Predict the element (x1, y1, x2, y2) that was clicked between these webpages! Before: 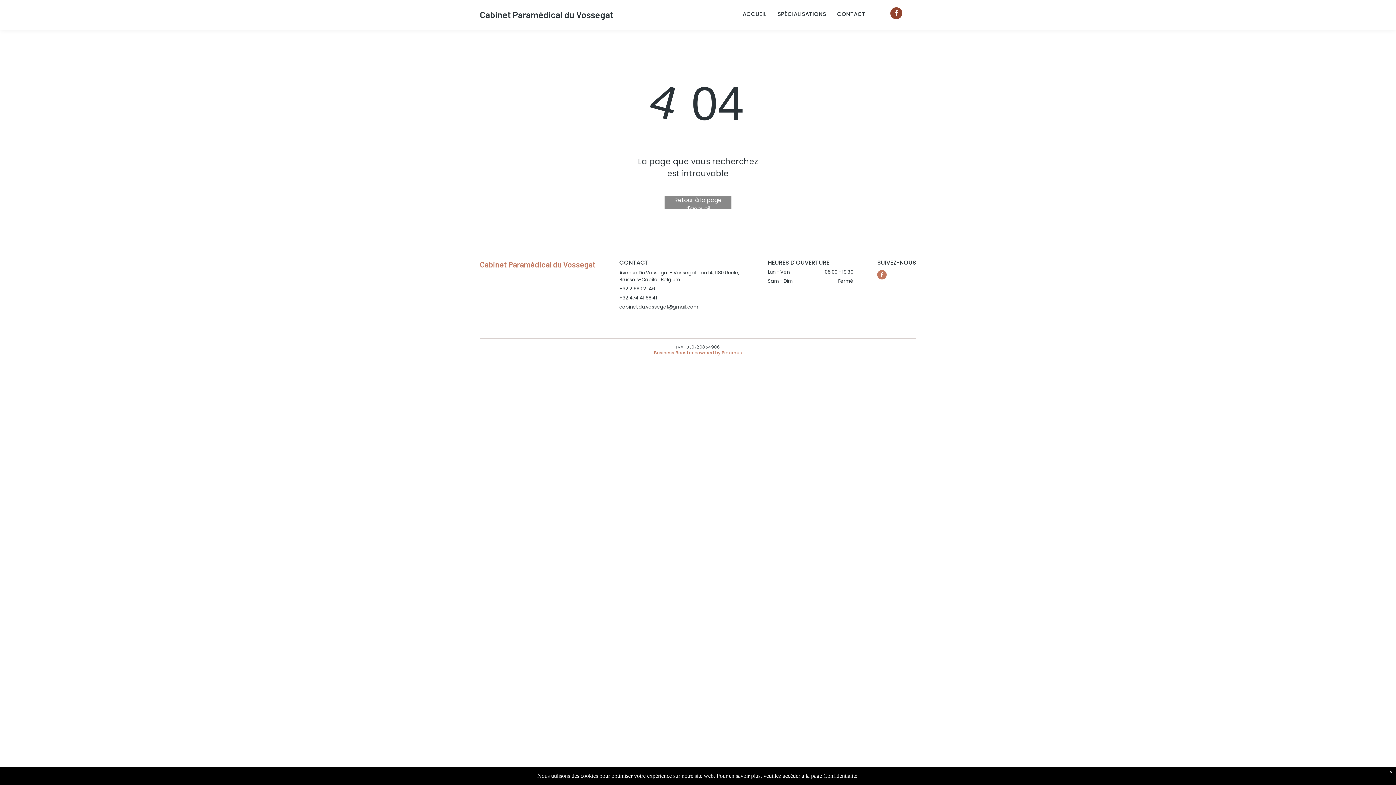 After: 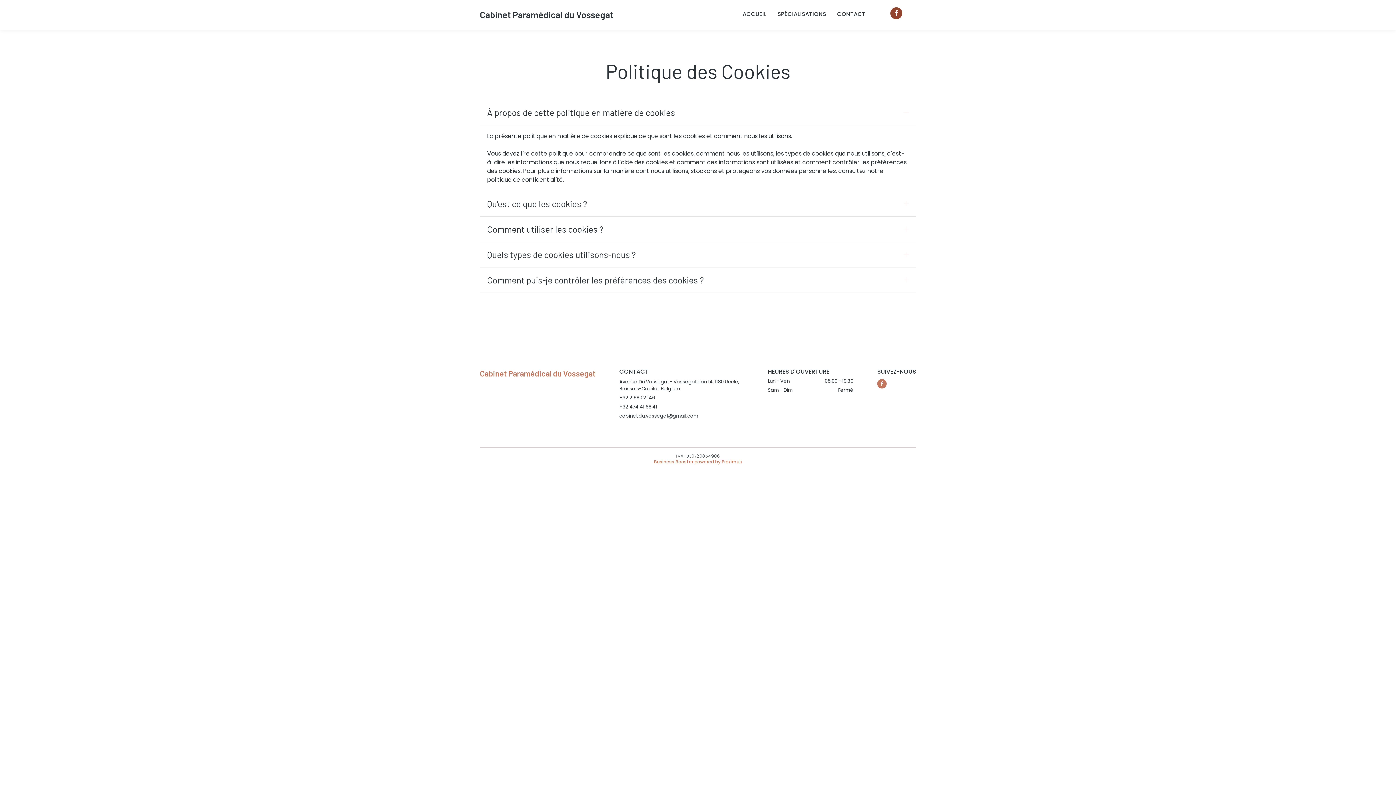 Action: bbox: (811, 773, 857, 779) label: page Confidentialité